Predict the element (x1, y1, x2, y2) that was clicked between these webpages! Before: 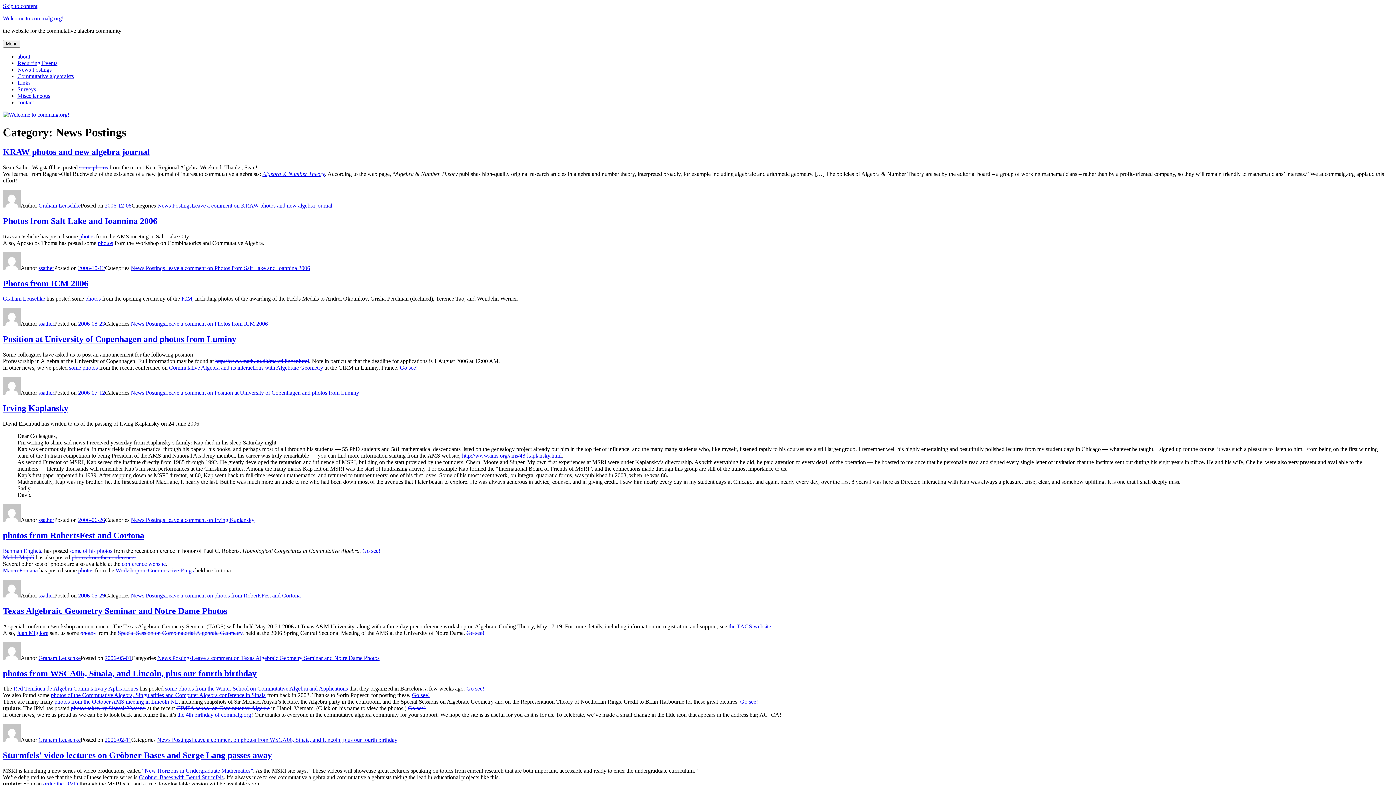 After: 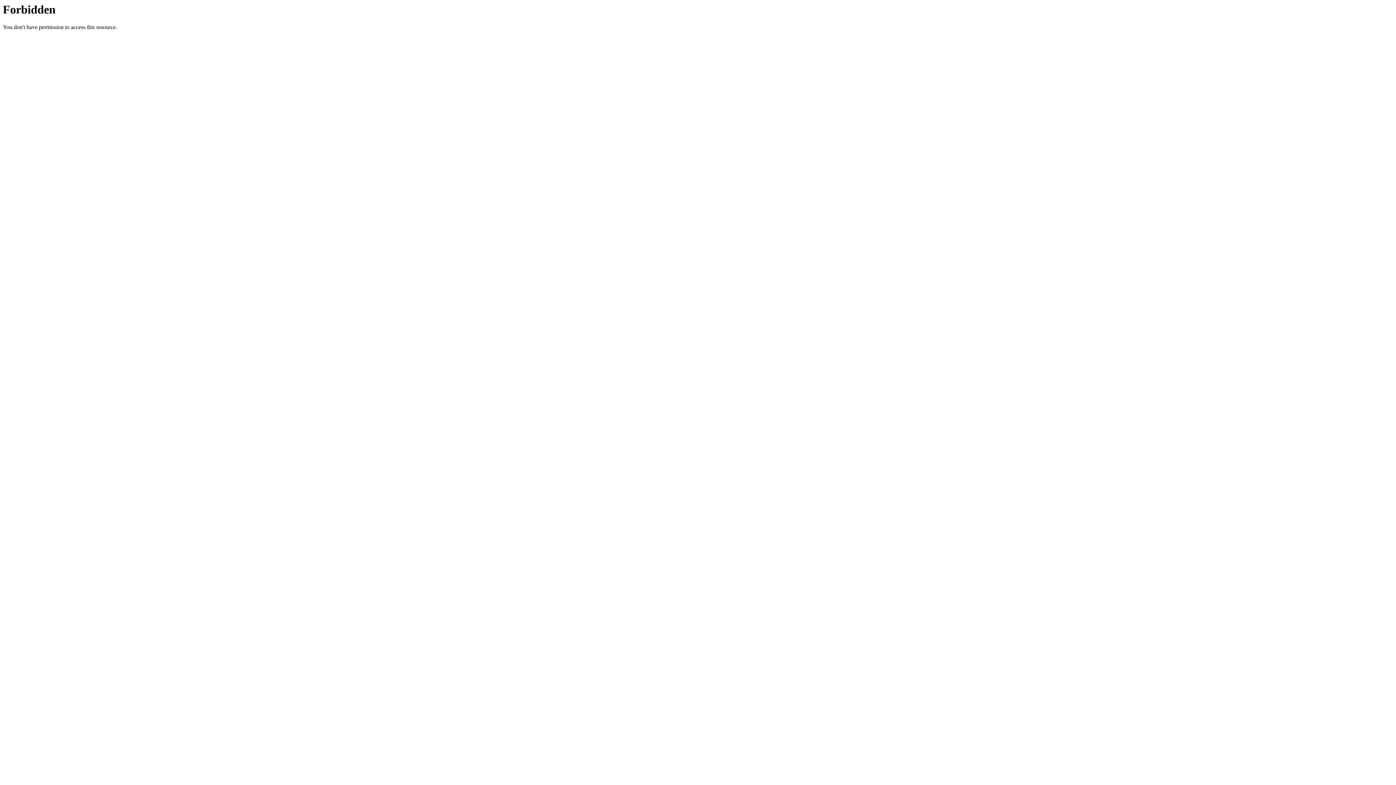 Action: bbox: (462, 452, 561, 458) label: http://www.ams.org/ams/48-kaplansky.html